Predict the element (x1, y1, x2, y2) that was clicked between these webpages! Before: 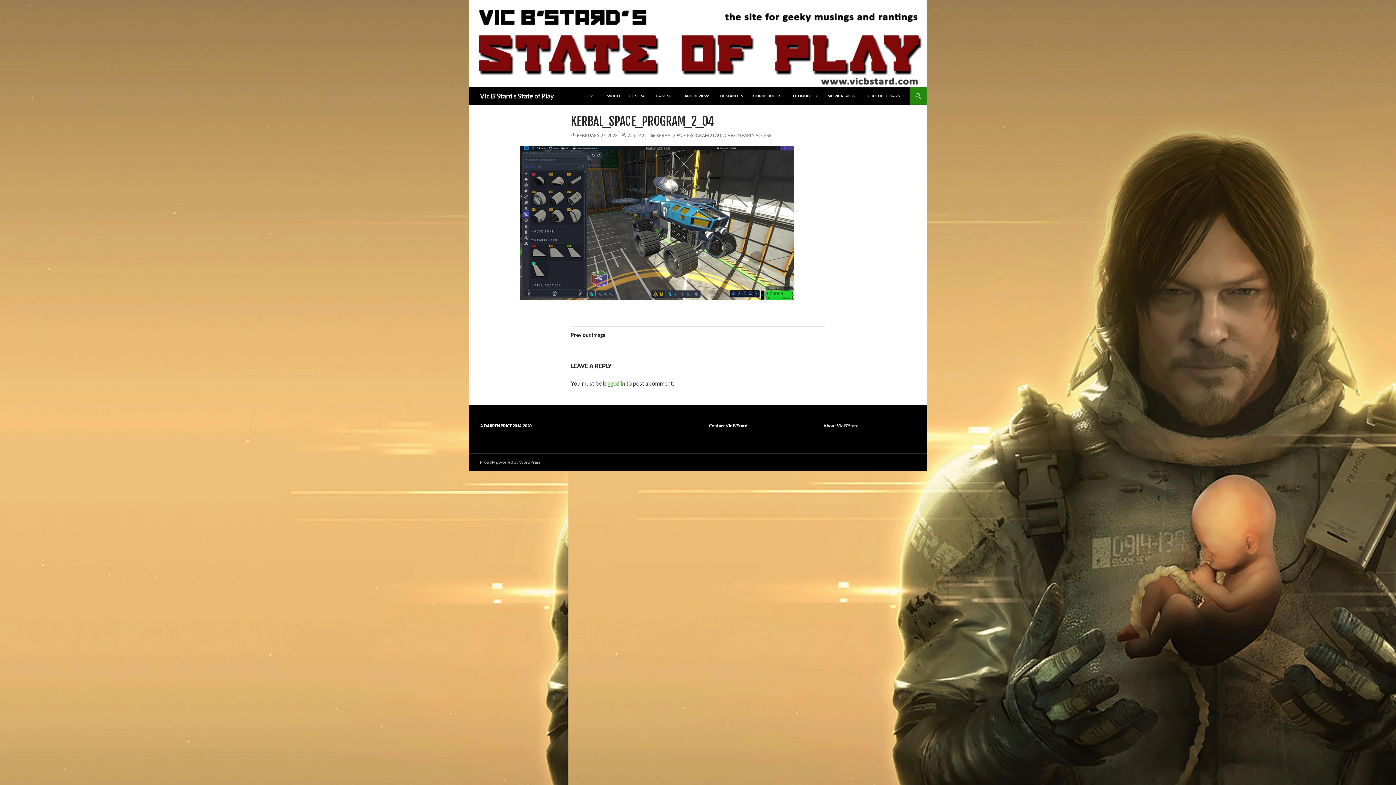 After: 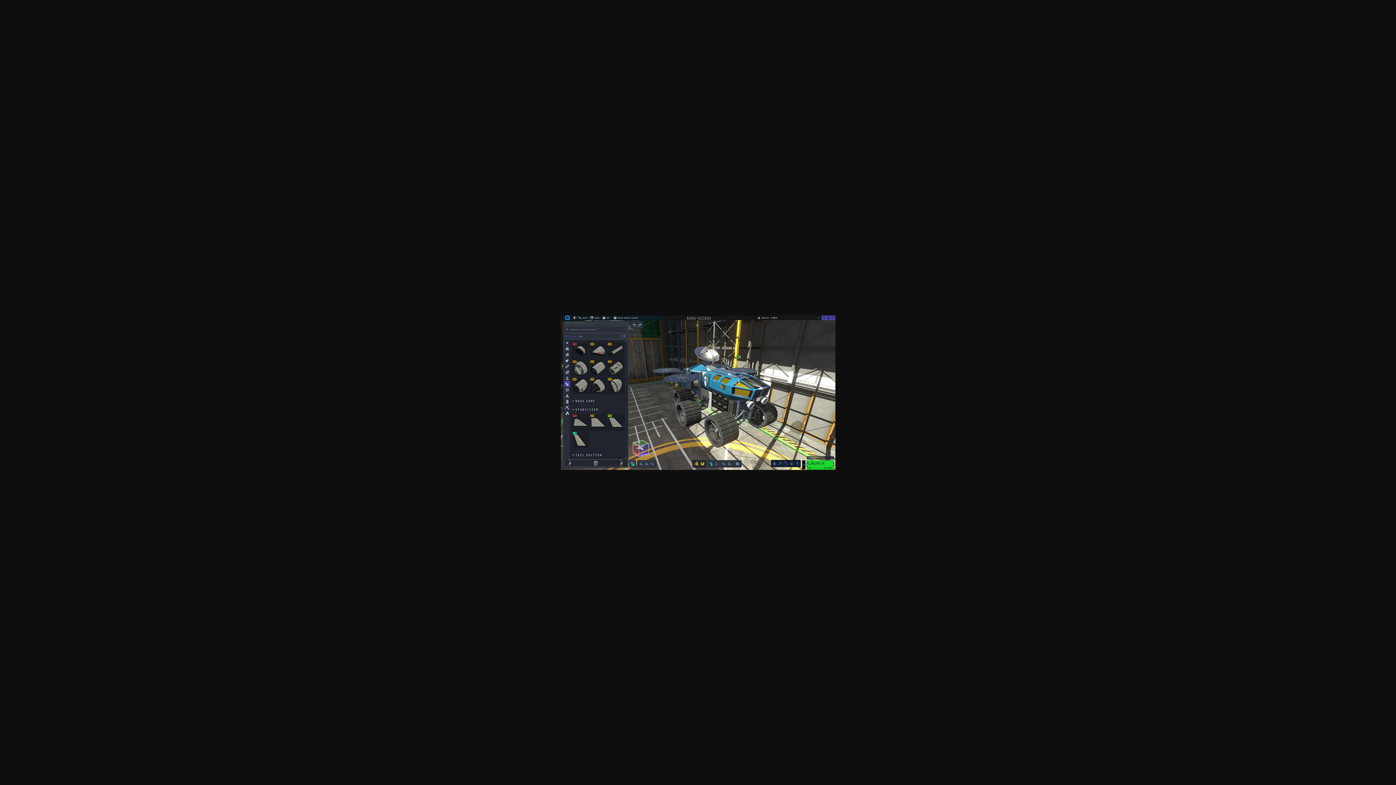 Action: label: 755 × 425 bbox: (621, 132, 646, 138)